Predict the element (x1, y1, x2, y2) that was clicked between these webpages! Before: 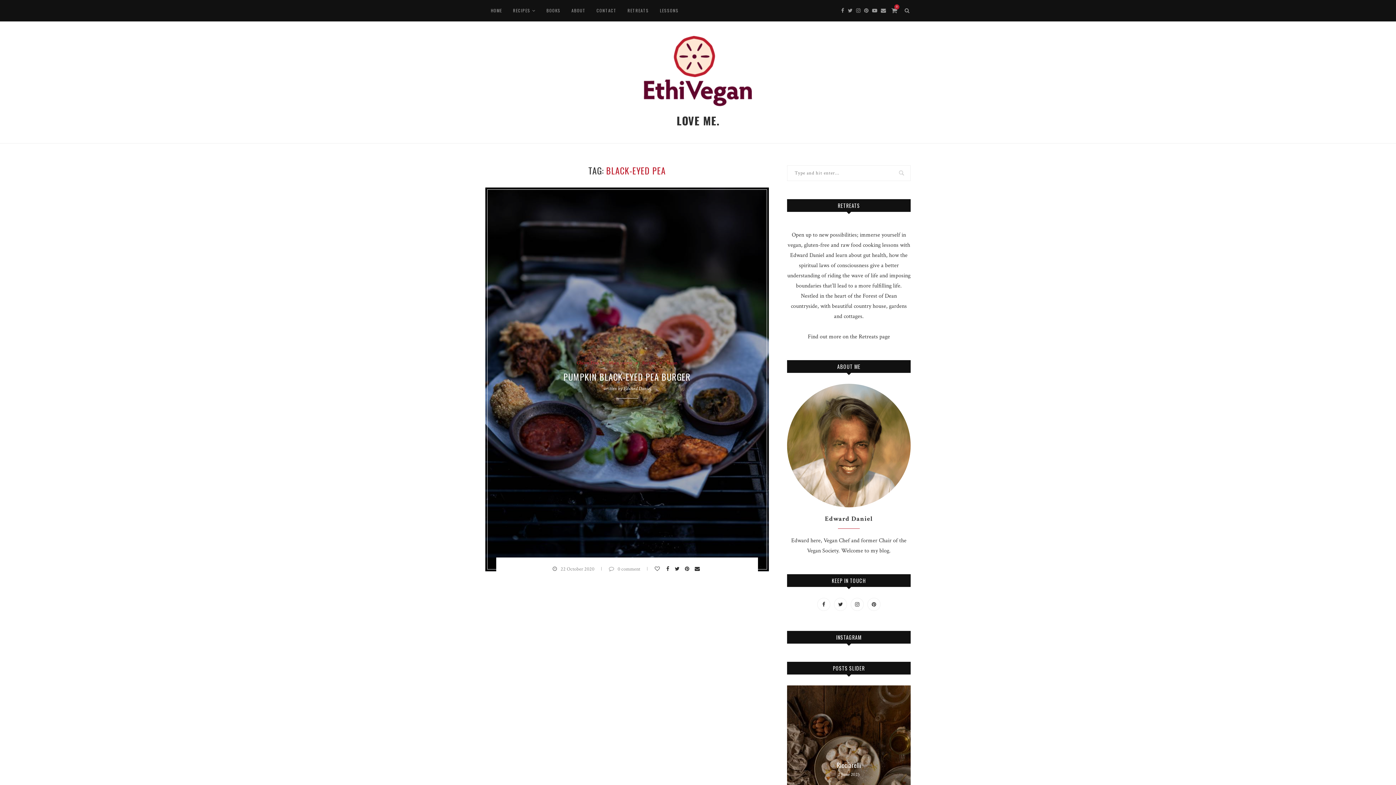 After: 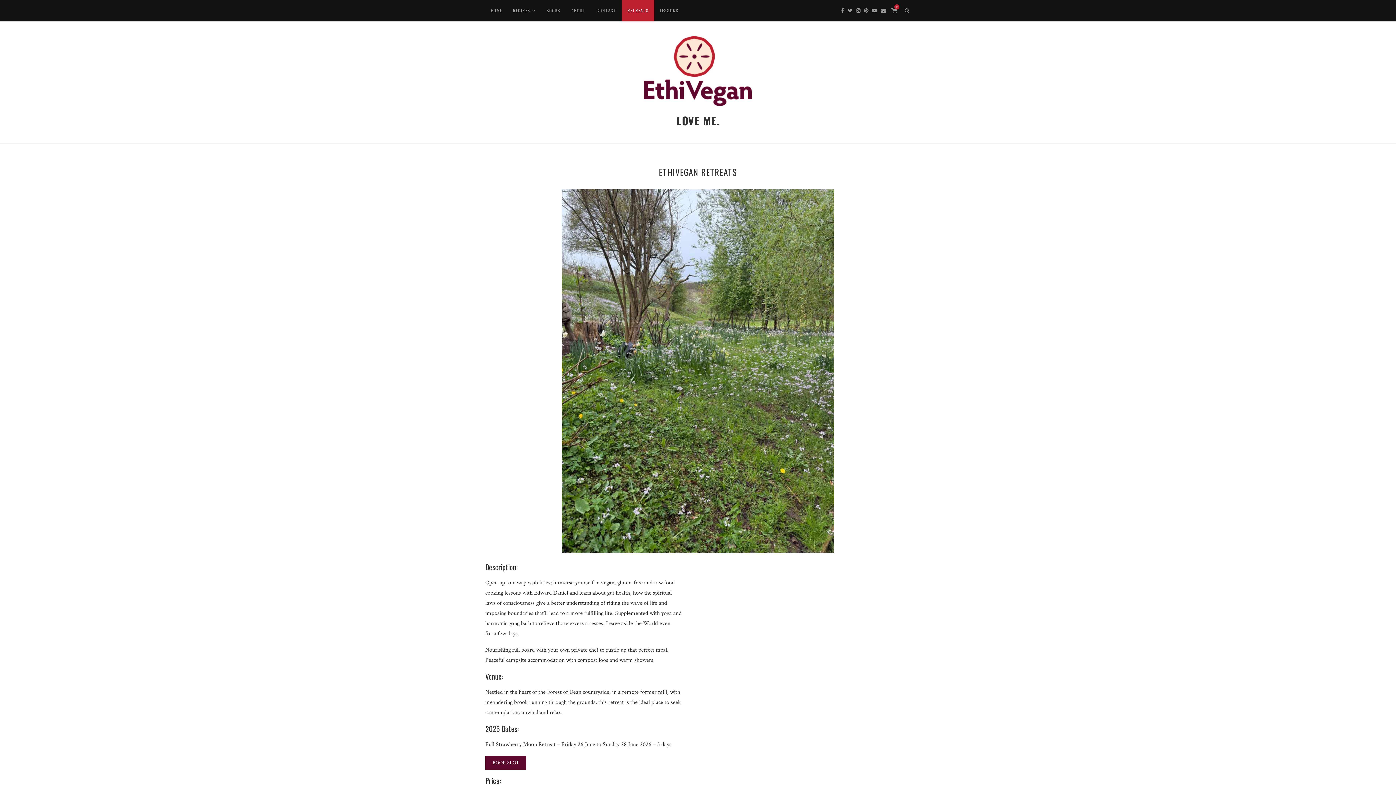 Action: bbox: (808, 333, 890, 340) label: Find out more on the Retreats page